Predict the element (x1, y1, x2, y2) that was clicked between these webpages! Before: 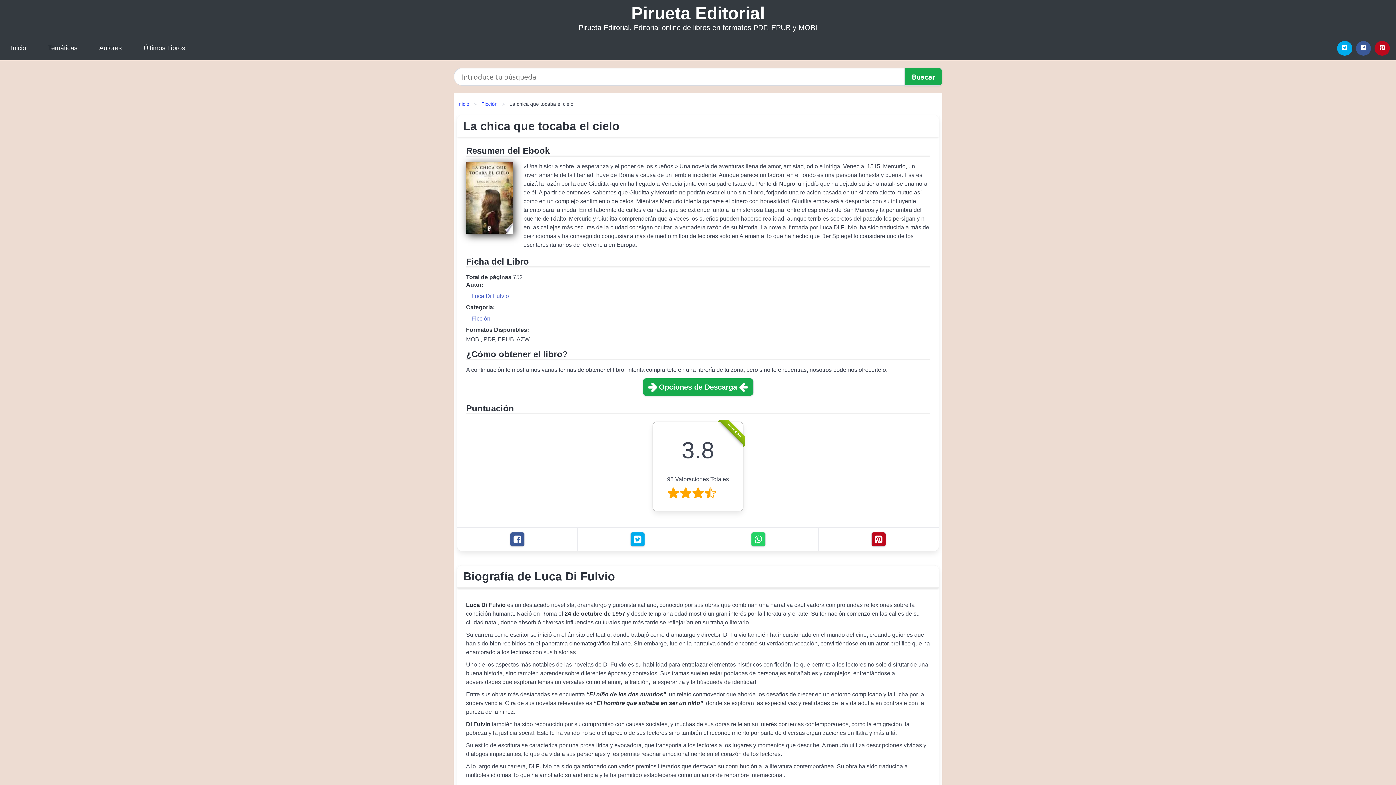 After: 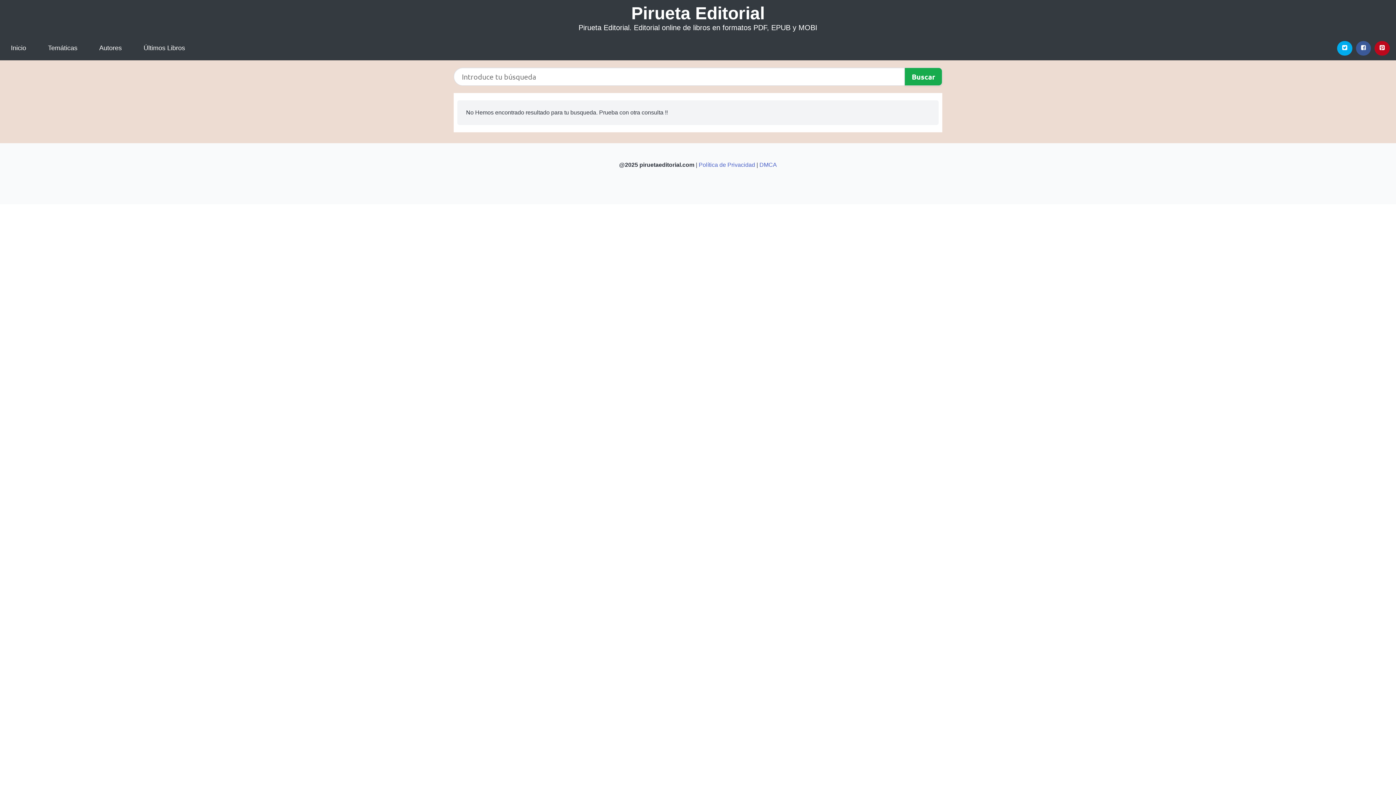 Action: bbox: (904, 67, 942, 85)